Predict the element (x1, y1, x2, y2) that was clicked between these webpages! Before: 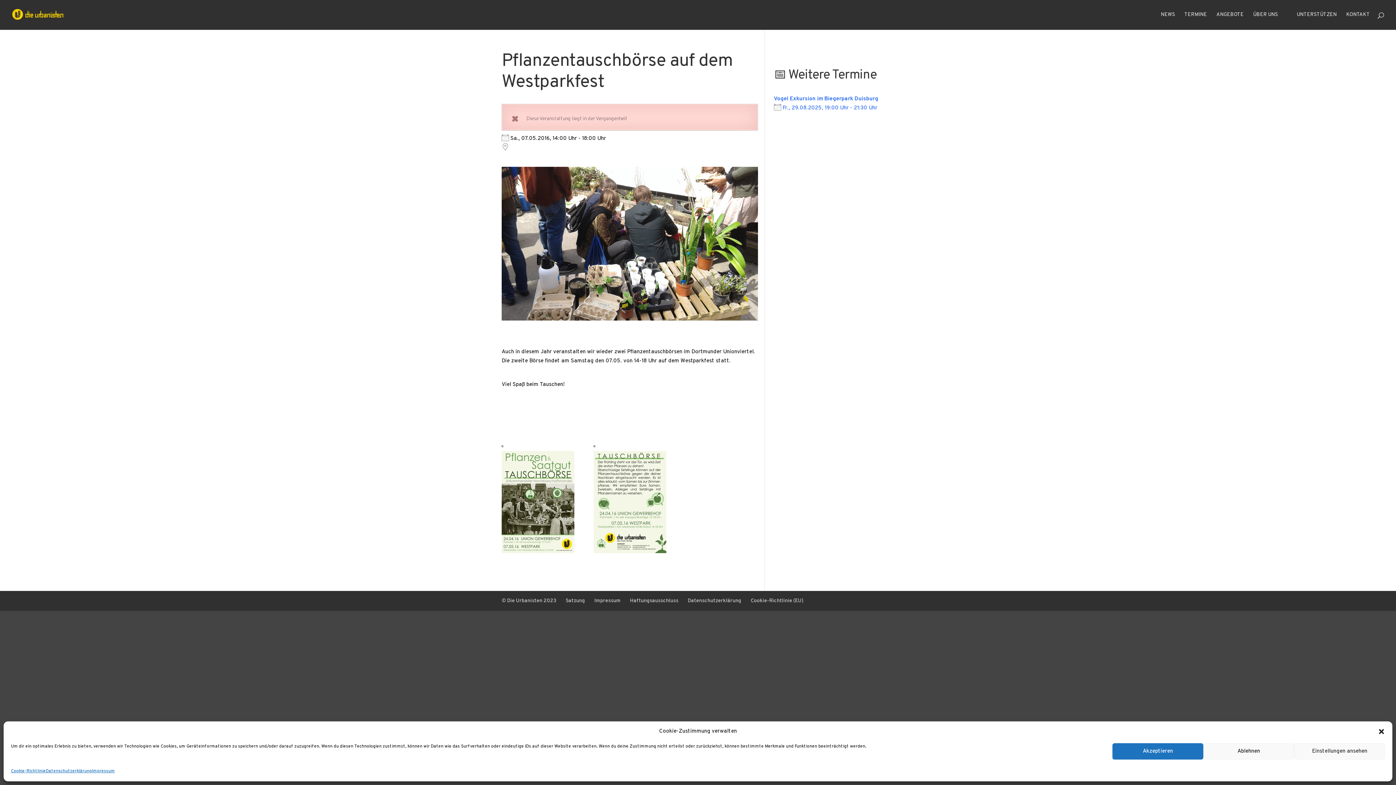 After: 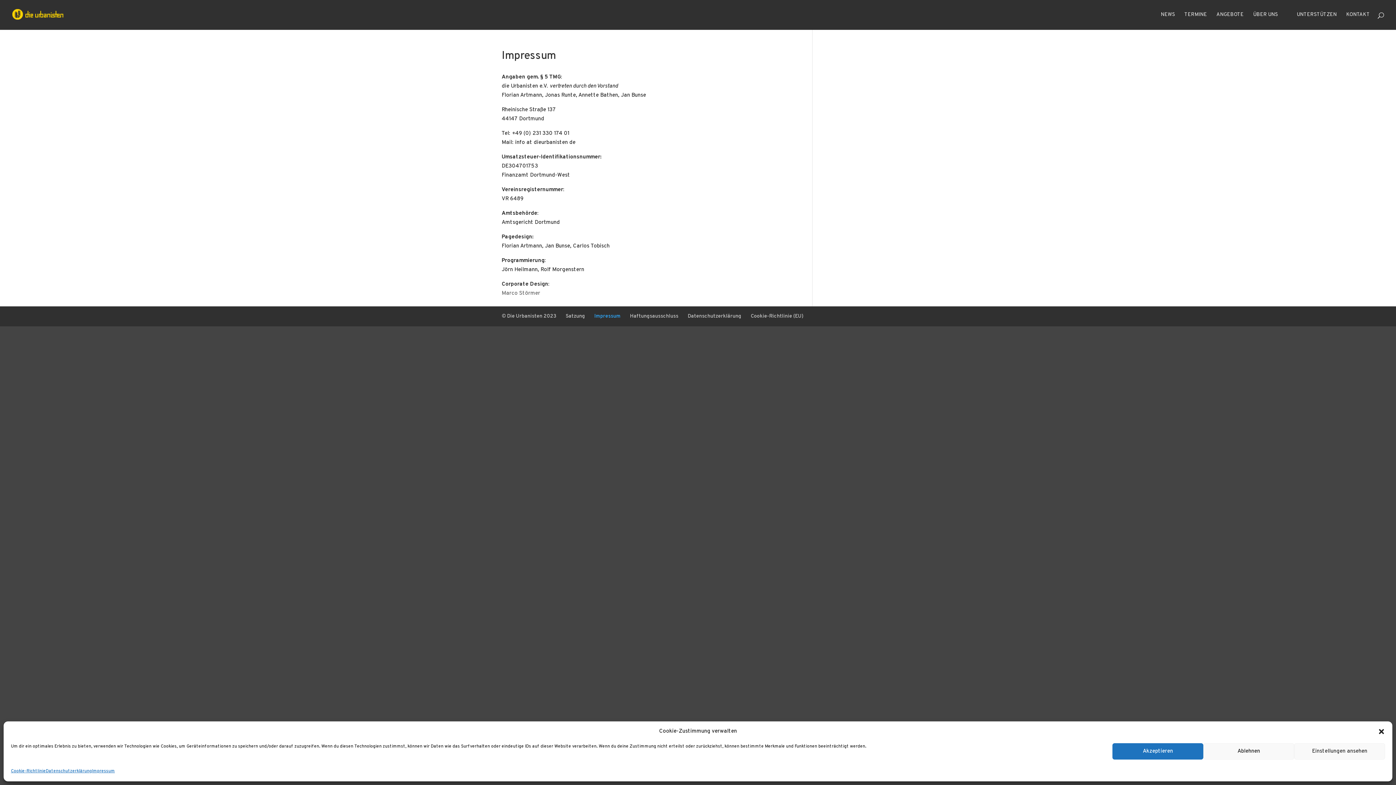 Action: bbox: (594, 598, 620, 604) label: Impressum